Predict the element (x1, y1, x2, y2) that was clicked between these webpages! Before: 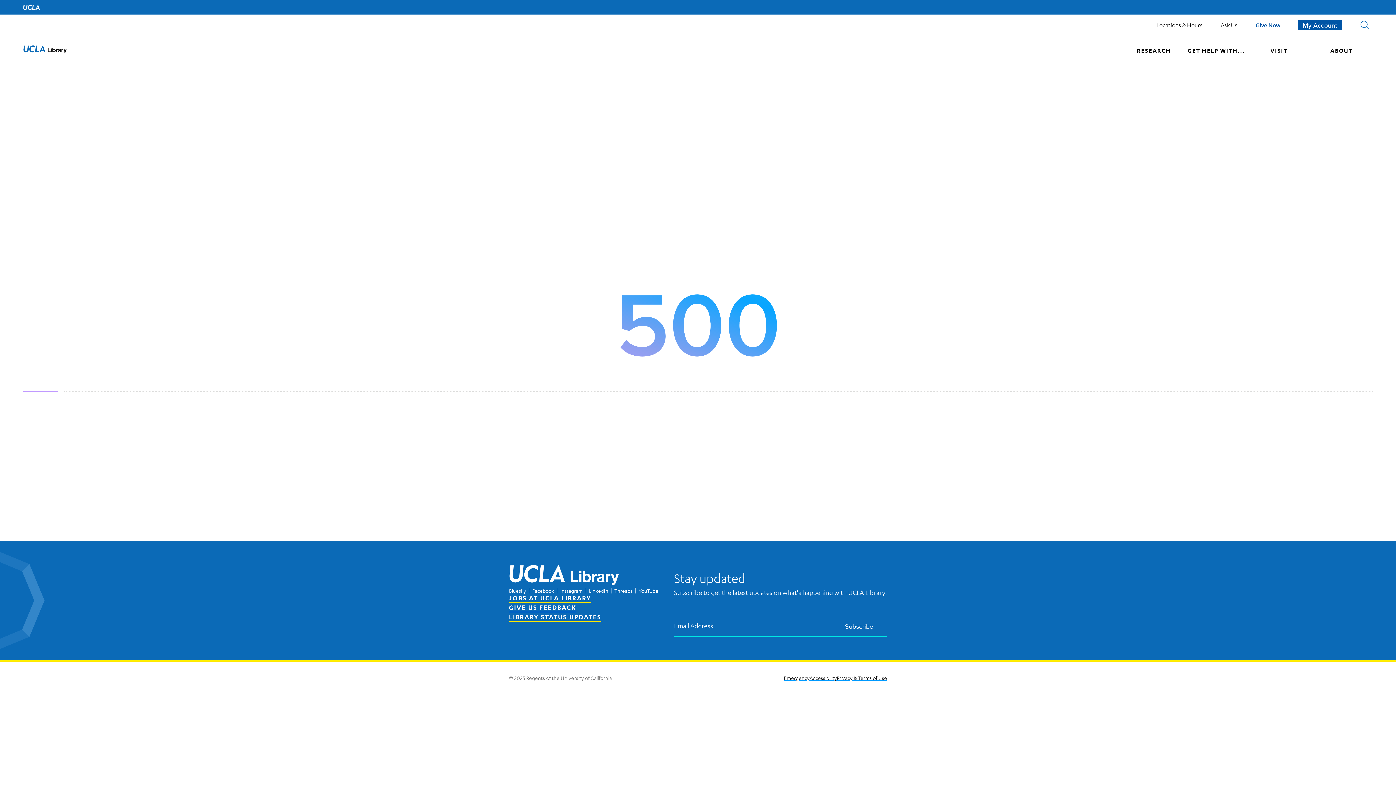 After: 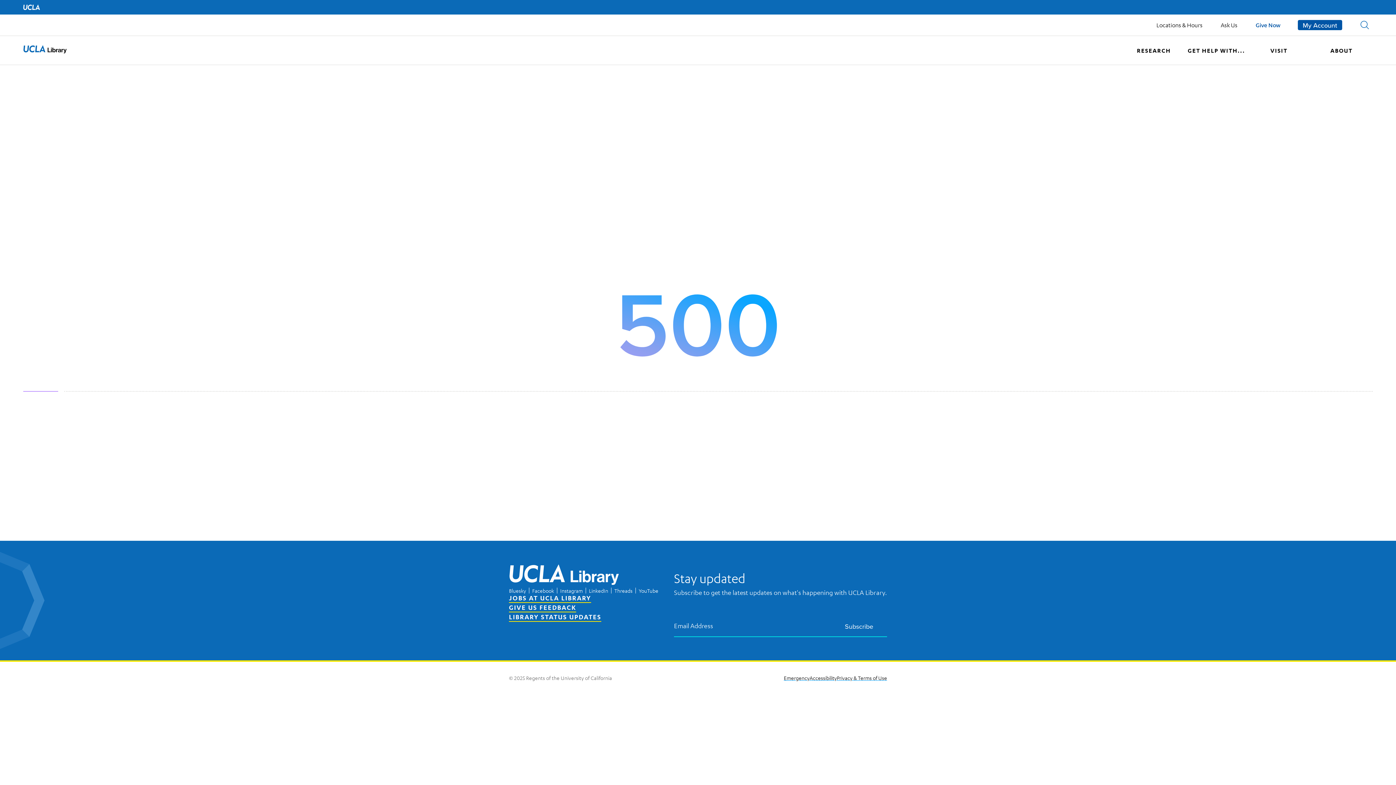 Action: label: UCLA Home bbox: (23, 4, 40, 10)